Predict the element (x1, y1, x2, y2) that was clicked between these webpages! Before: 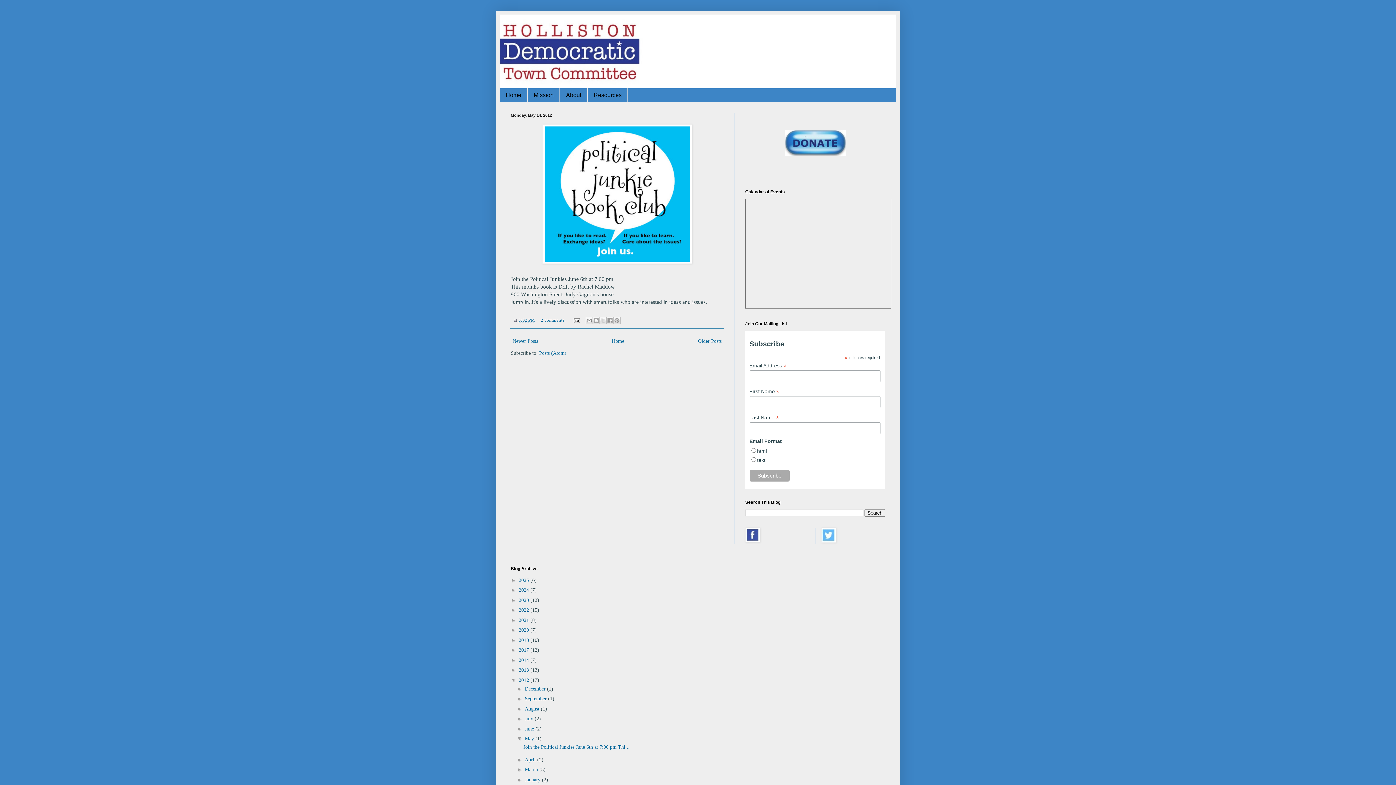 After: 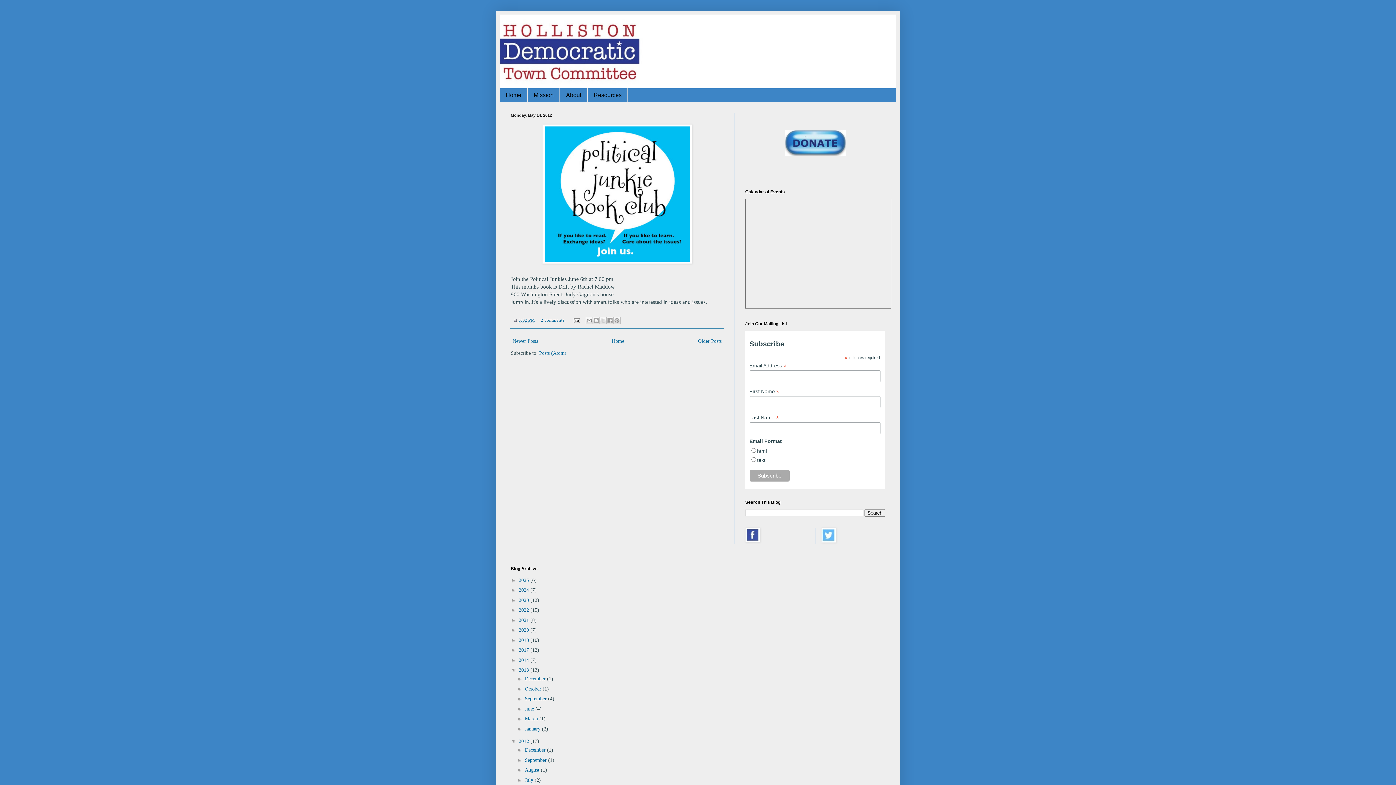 Action: bbox: (510, 667, 518, 673) label: ►  